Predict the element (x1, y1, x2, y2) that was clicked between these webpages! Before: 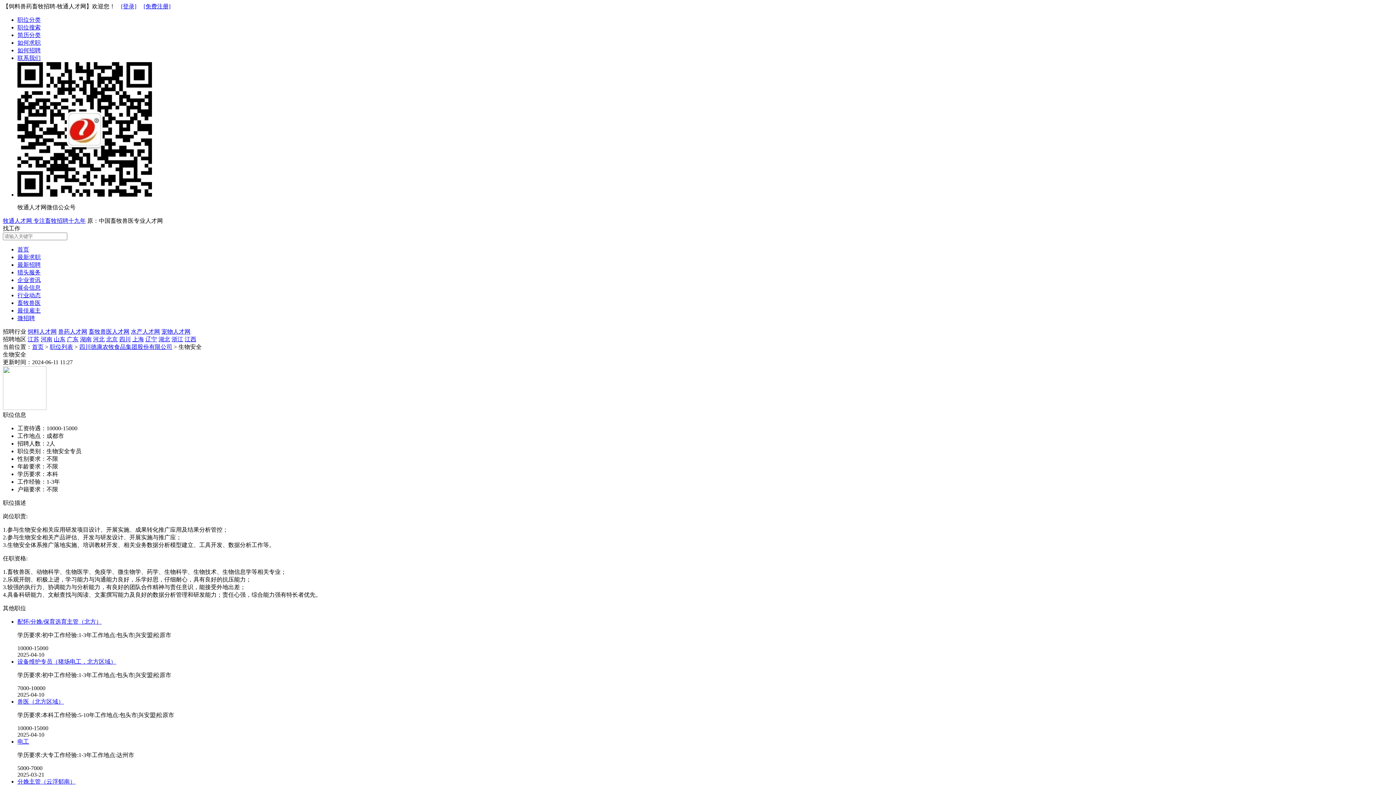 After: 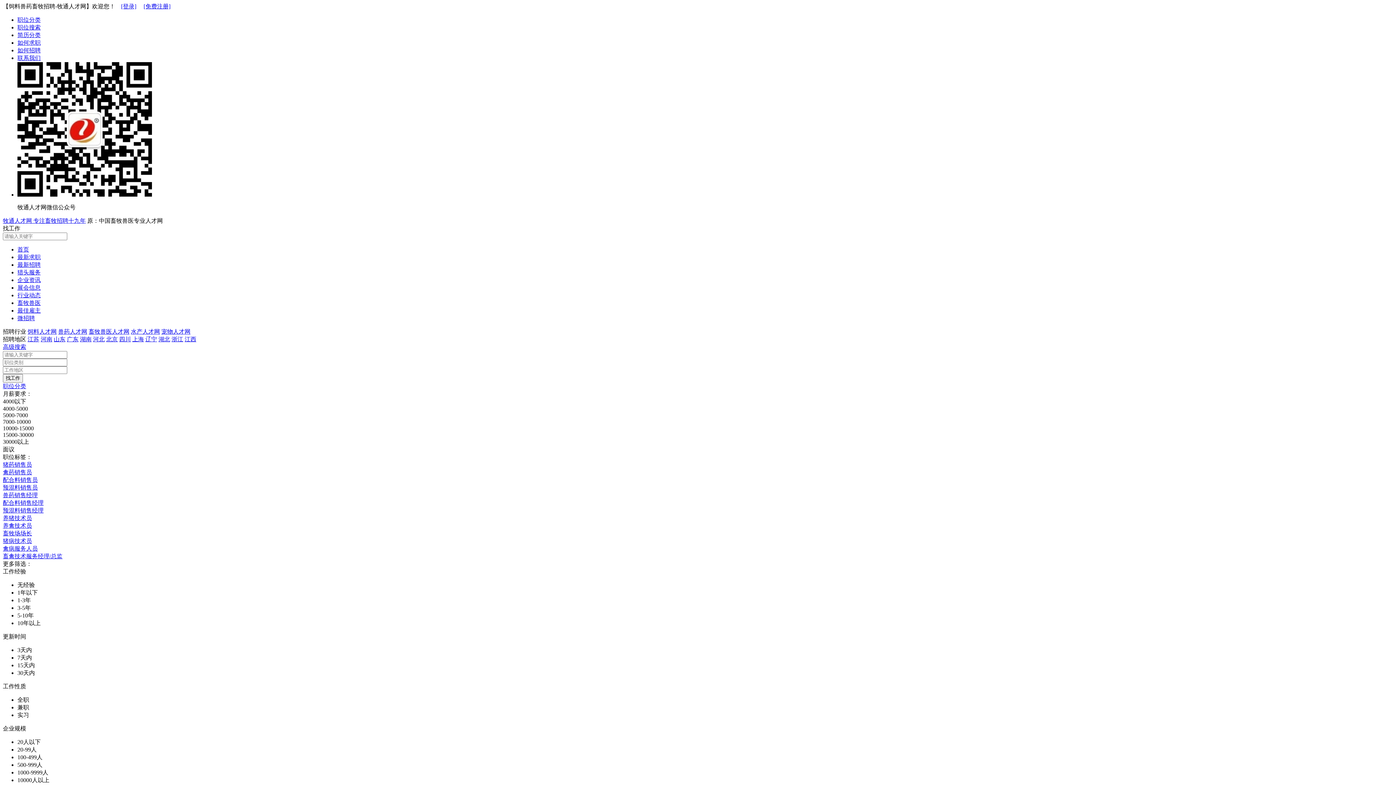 Action: label: 职位搜索 bbox: (17, 24, 40, 30)